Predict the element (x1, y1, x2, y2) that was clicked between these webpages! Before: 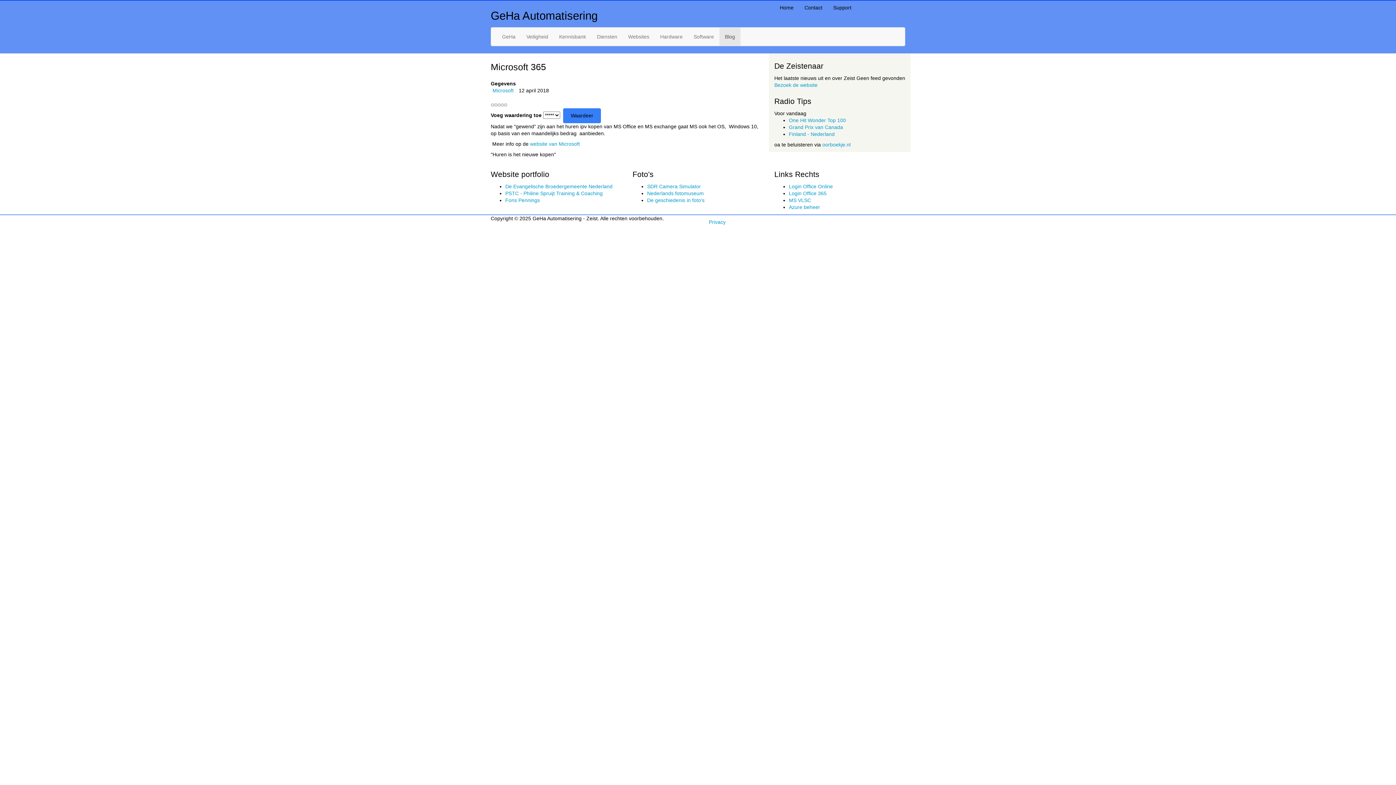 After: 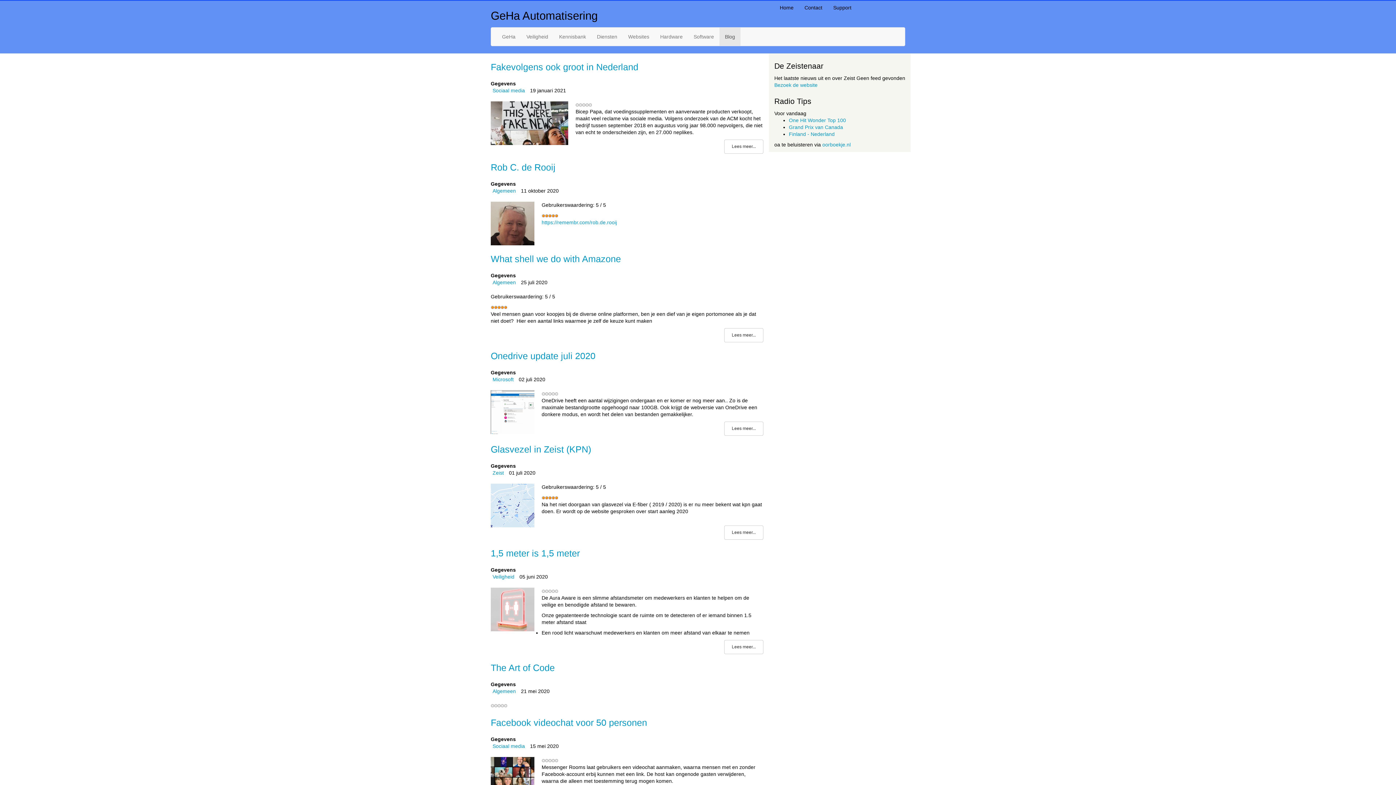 Action: bbox: (719, 27, 740, 45) label: Blog